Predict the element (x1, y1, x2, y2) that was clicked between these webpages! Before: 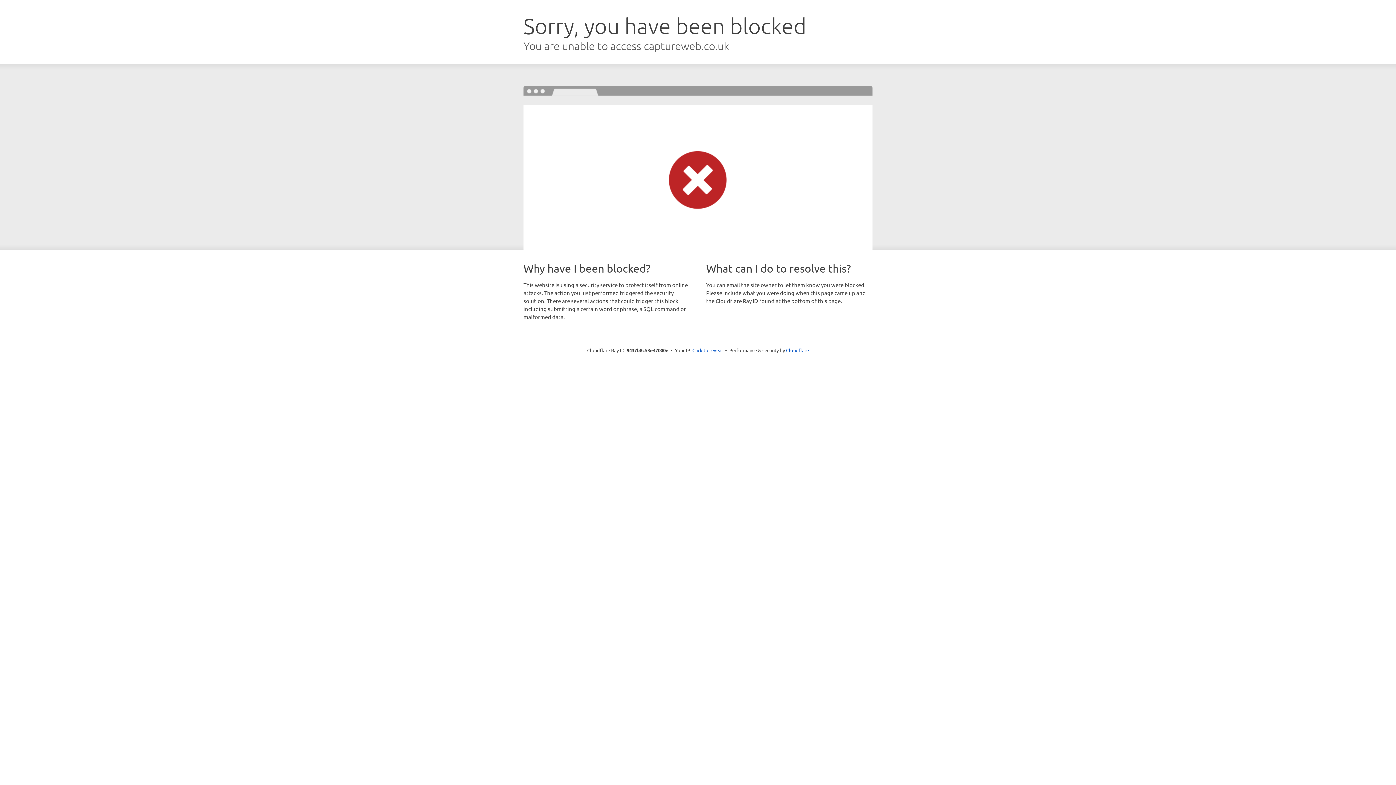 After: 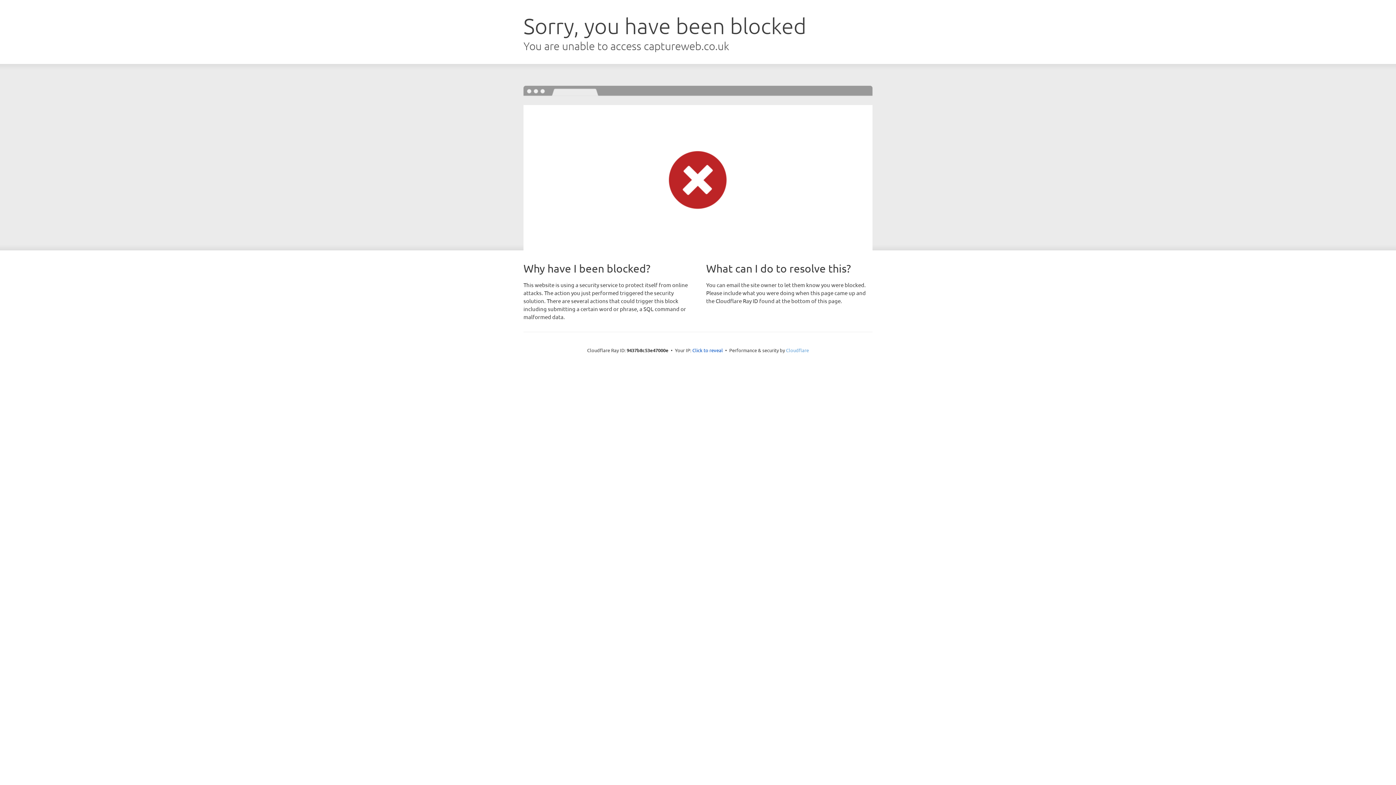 Action: label: Cloudflare bbox: (786, 347, 809, 353)